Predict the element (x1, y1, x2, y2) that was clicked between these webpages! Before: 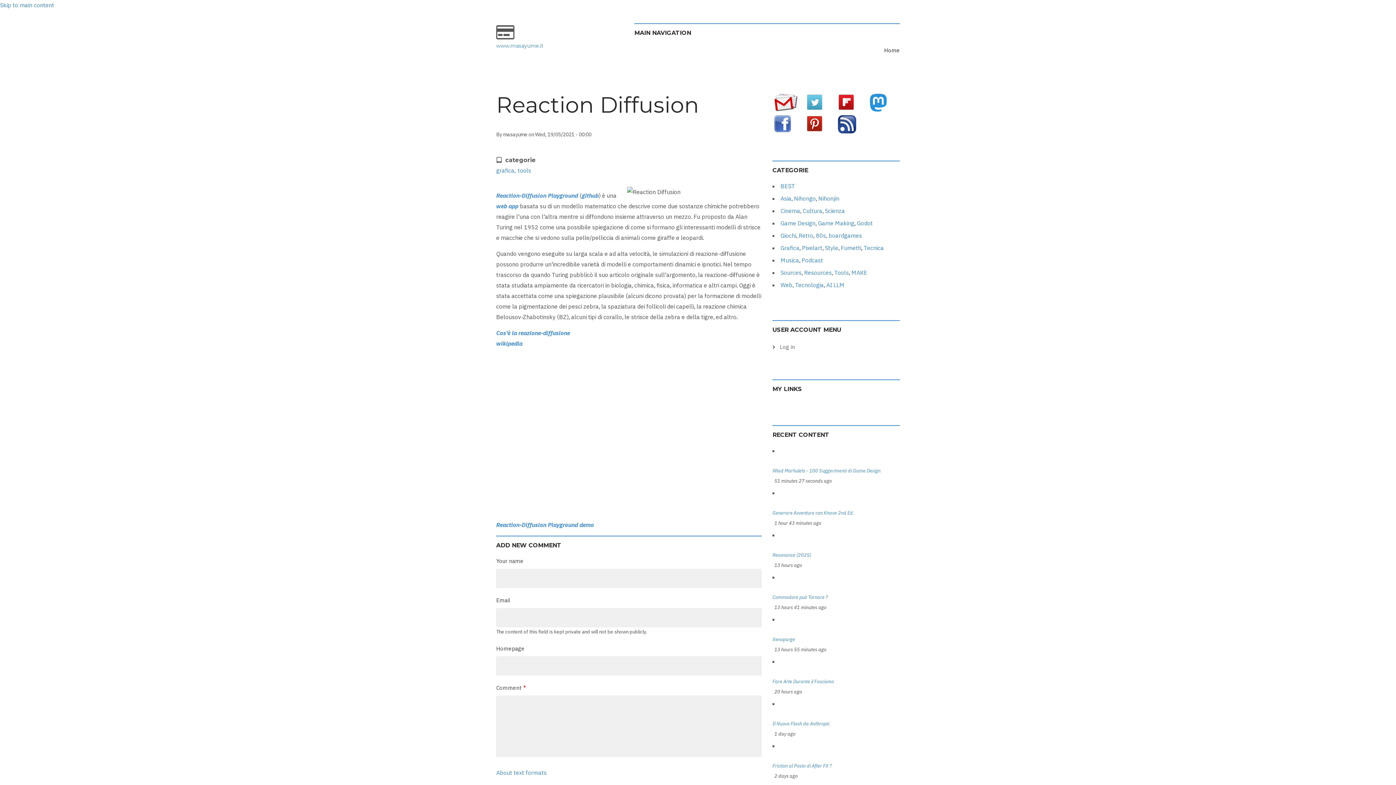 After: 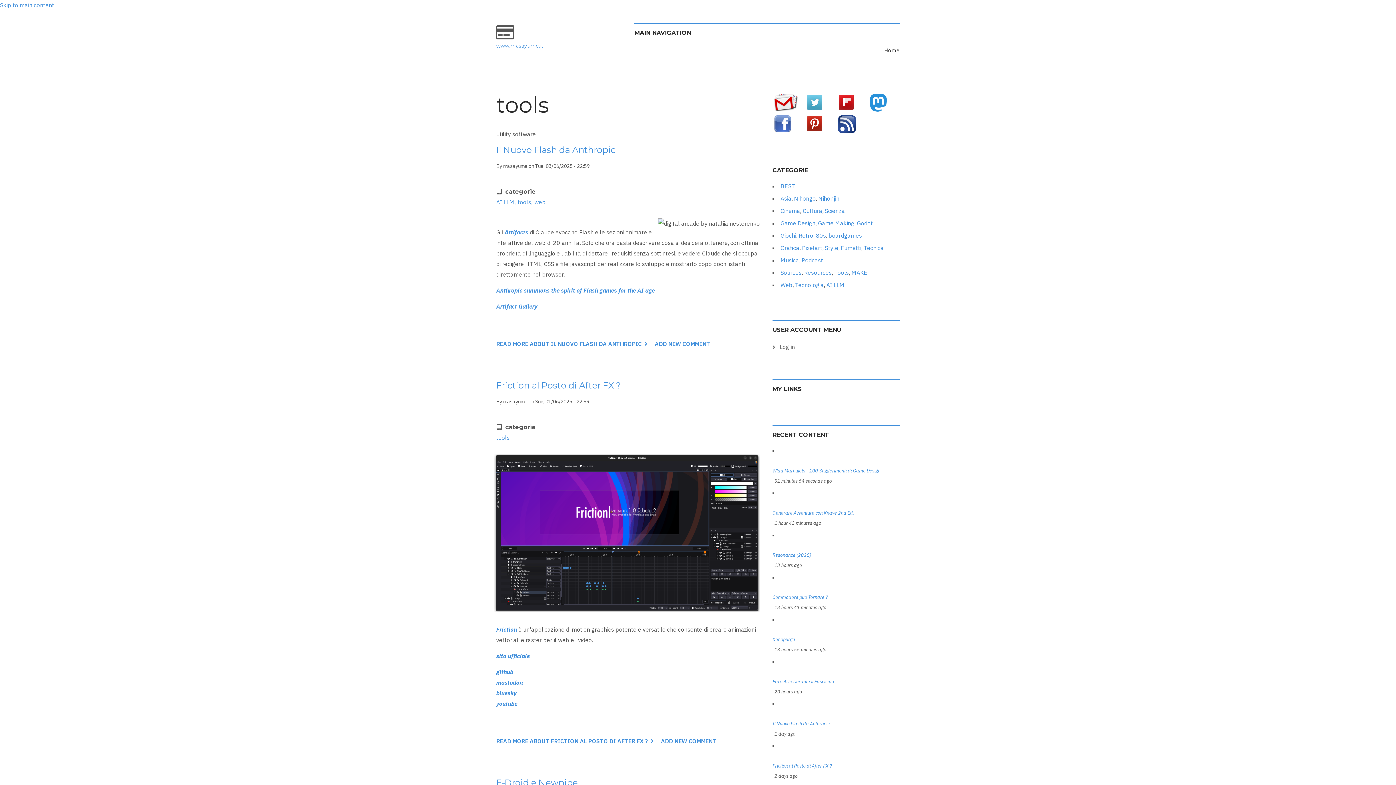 Action: label: tools bbox: (517, 165, 531, 176)